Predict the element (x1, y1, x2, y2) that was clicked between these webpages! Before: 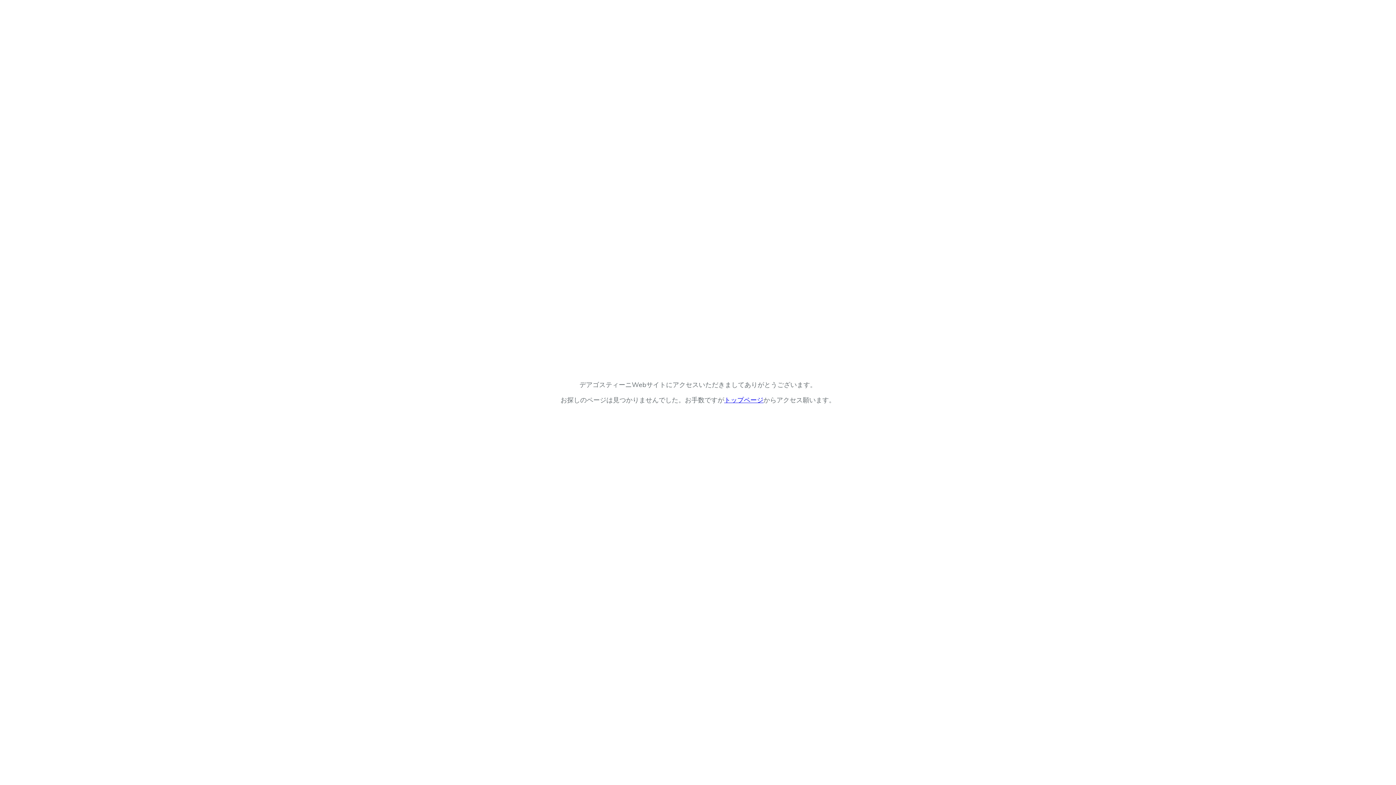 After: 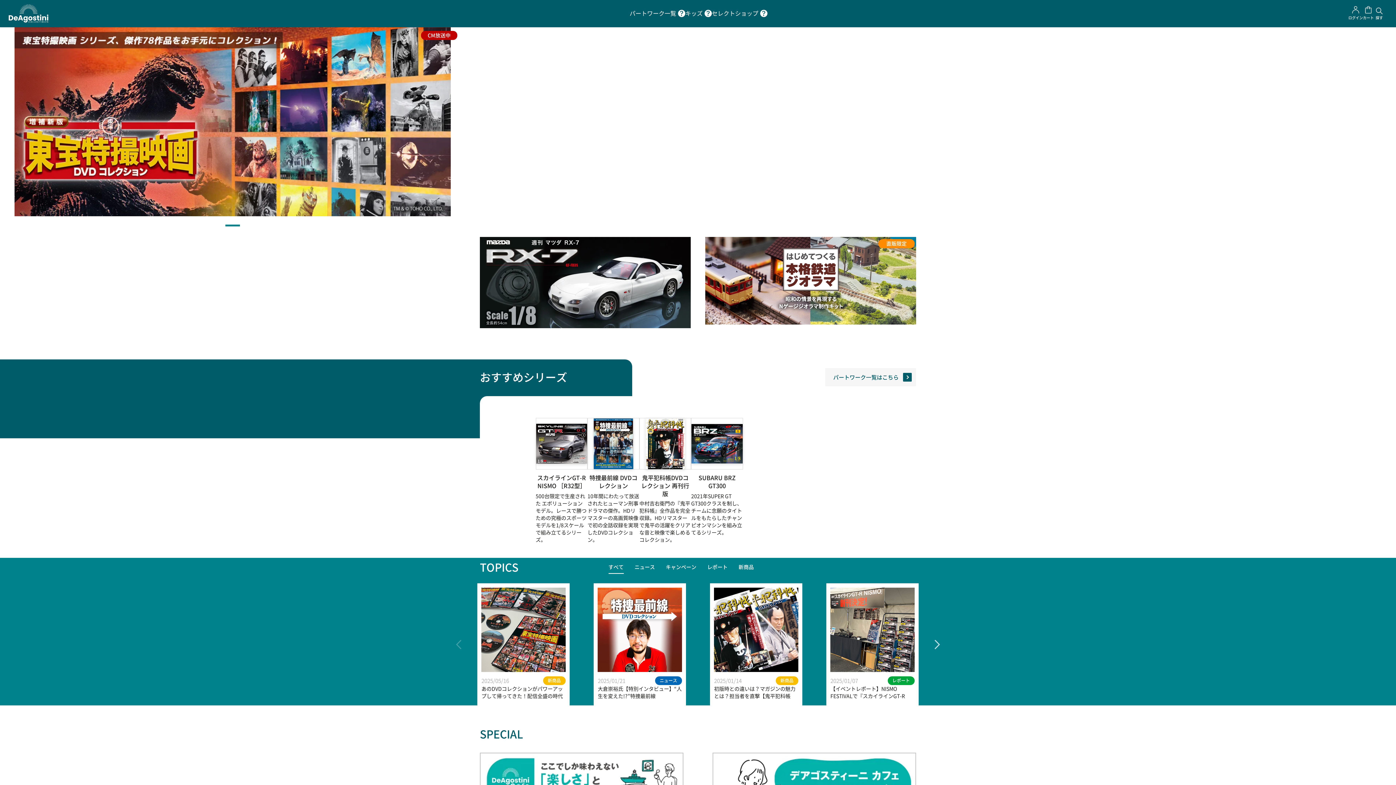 Action: label: トップページ bbox: (724, 396, 763, 404)